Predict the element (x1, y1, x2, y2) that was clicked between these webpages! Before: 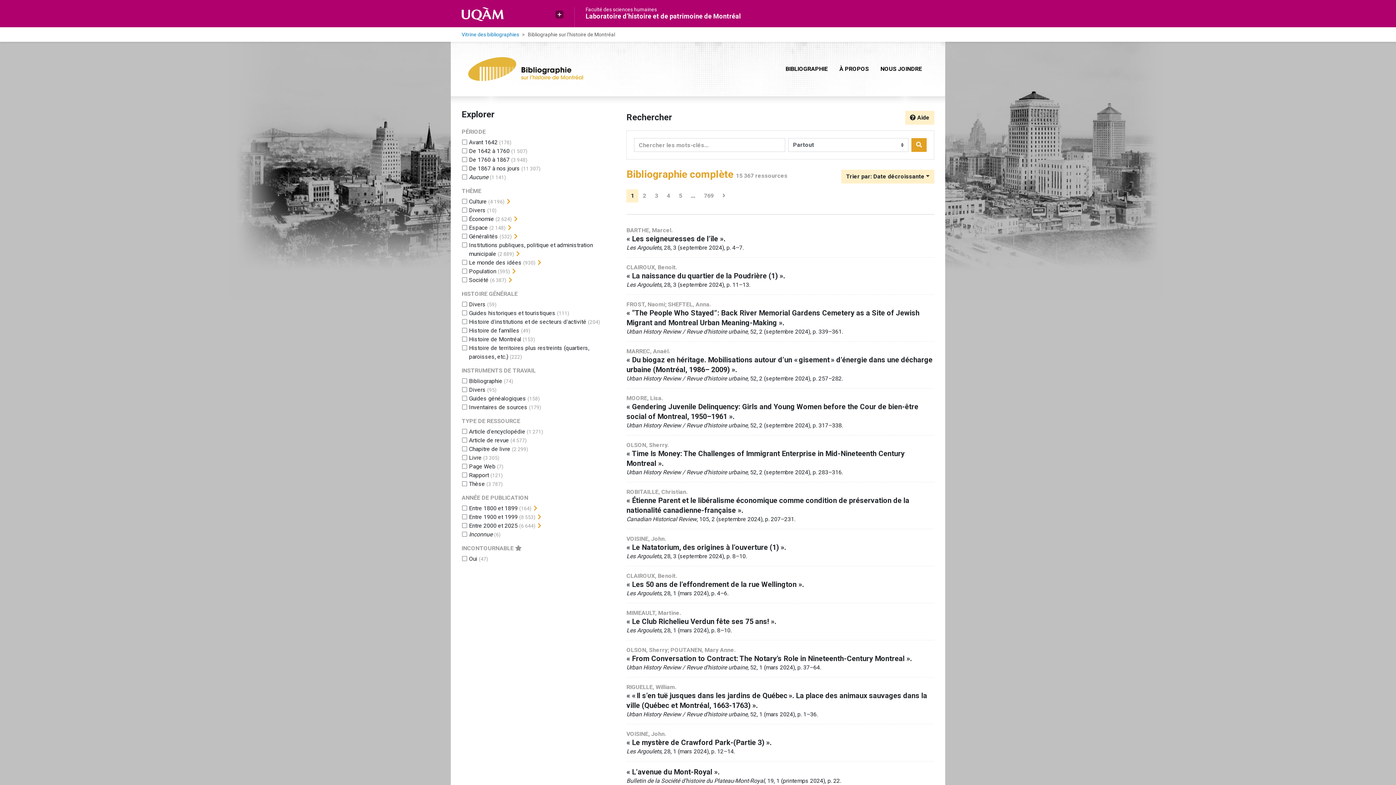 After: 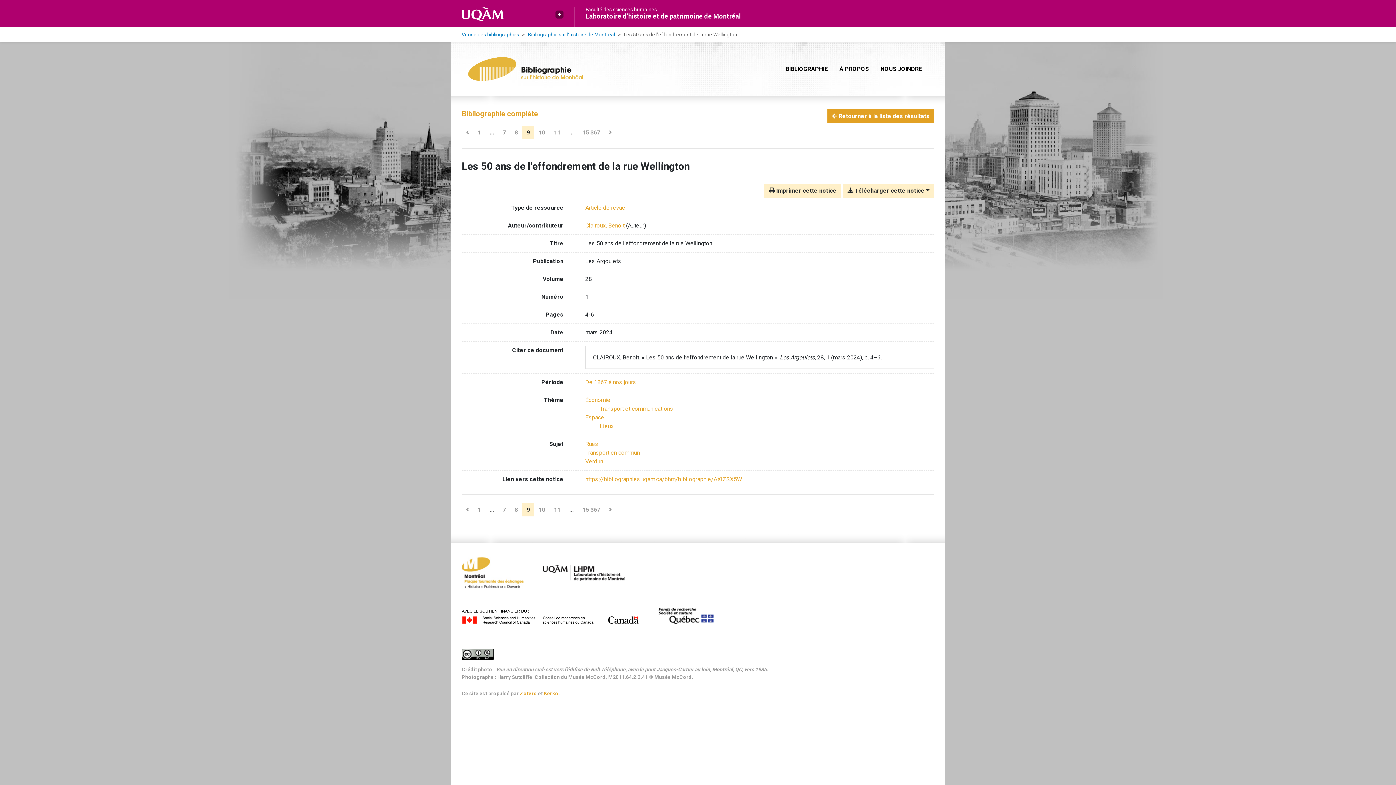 Action: label: CLAIROUX, Benoit.
« Les 50 ans de l’effondrement de la rue Wellington ».
Les Argoulets, 28, 1 (mars 2024), p. 4–6. bbox: (626, 572, 934, 597)